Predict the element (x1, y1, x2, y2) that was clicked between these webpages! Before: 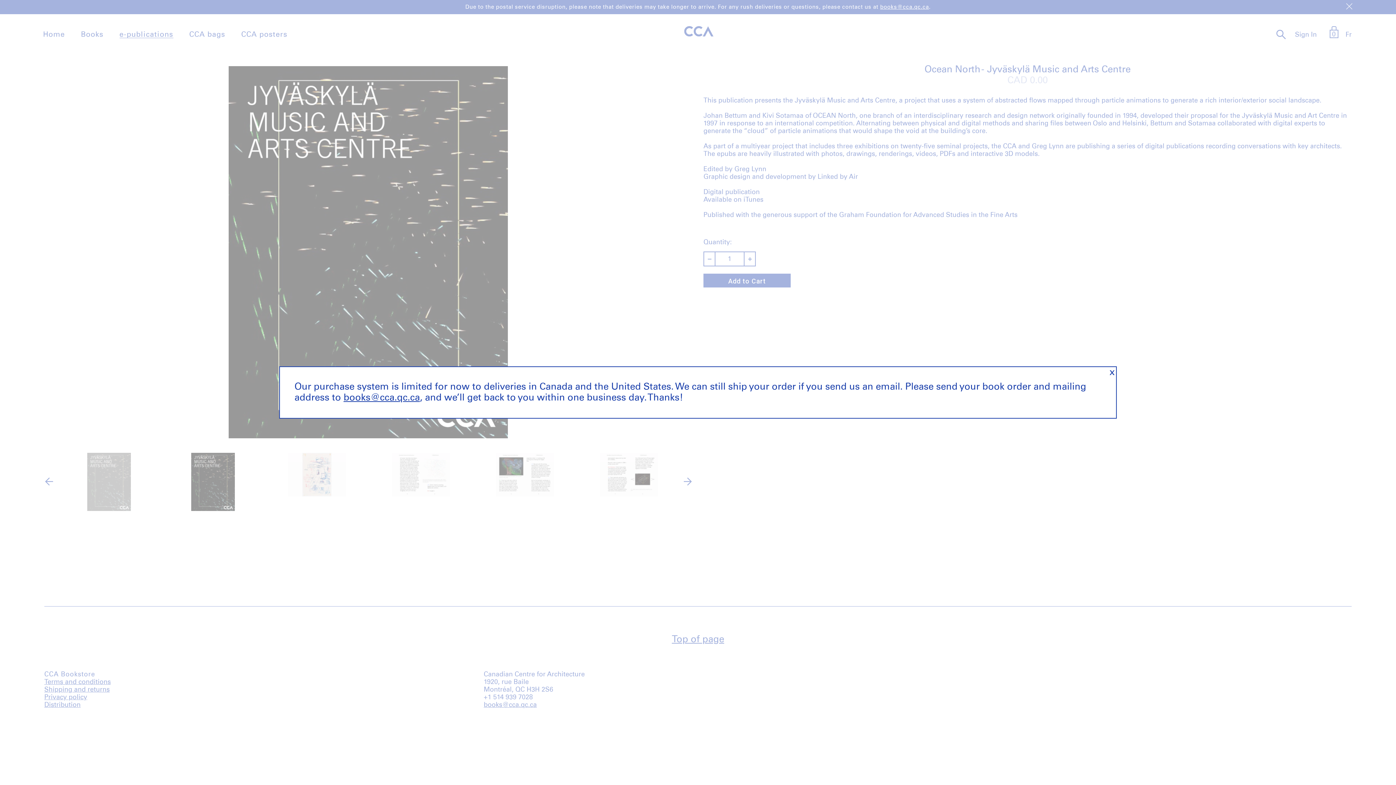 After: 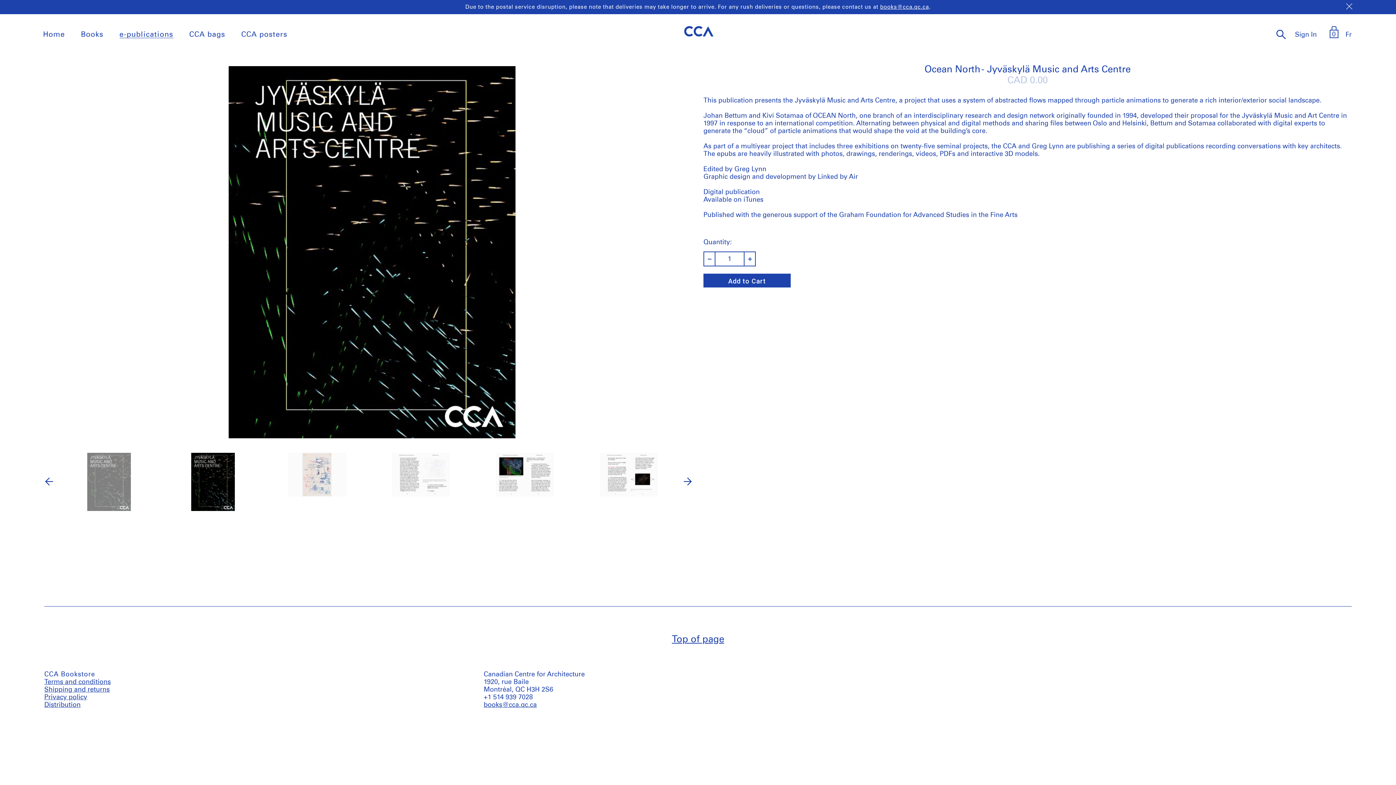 Action: bbox: (343, 393, 420, 402) label: books@cca.qc.ca